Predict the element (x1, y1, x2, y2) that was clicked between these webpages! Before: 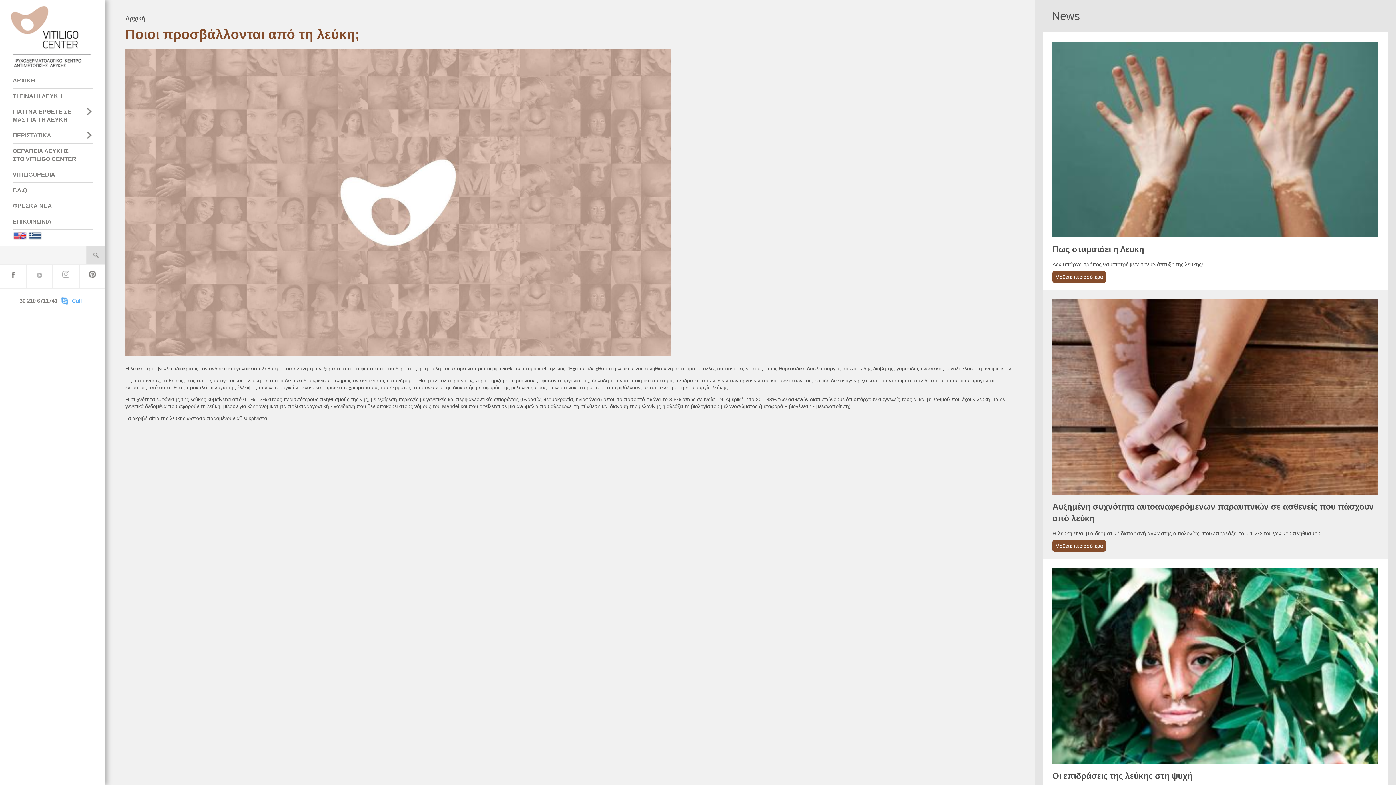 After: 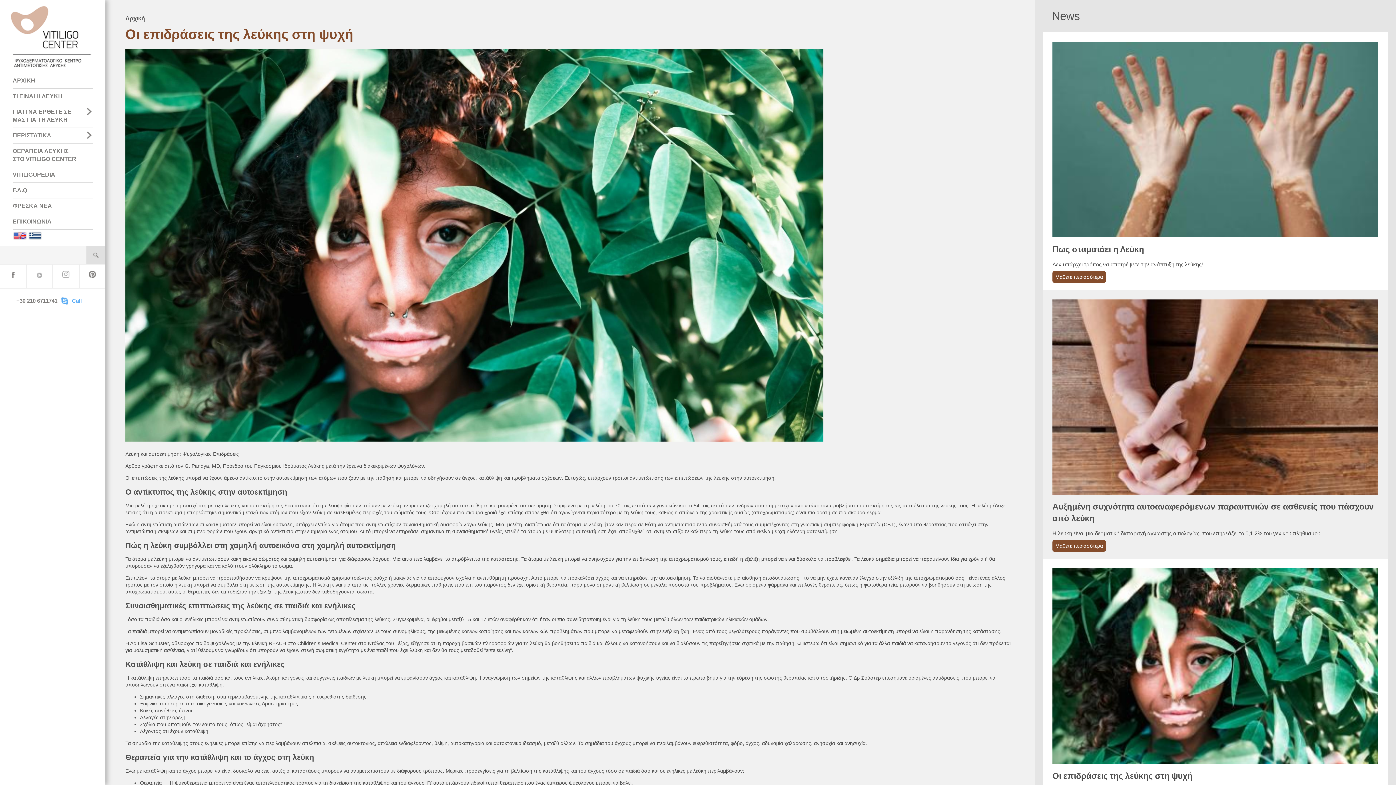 Action: bbox: (1052, 759, 1378, 765)